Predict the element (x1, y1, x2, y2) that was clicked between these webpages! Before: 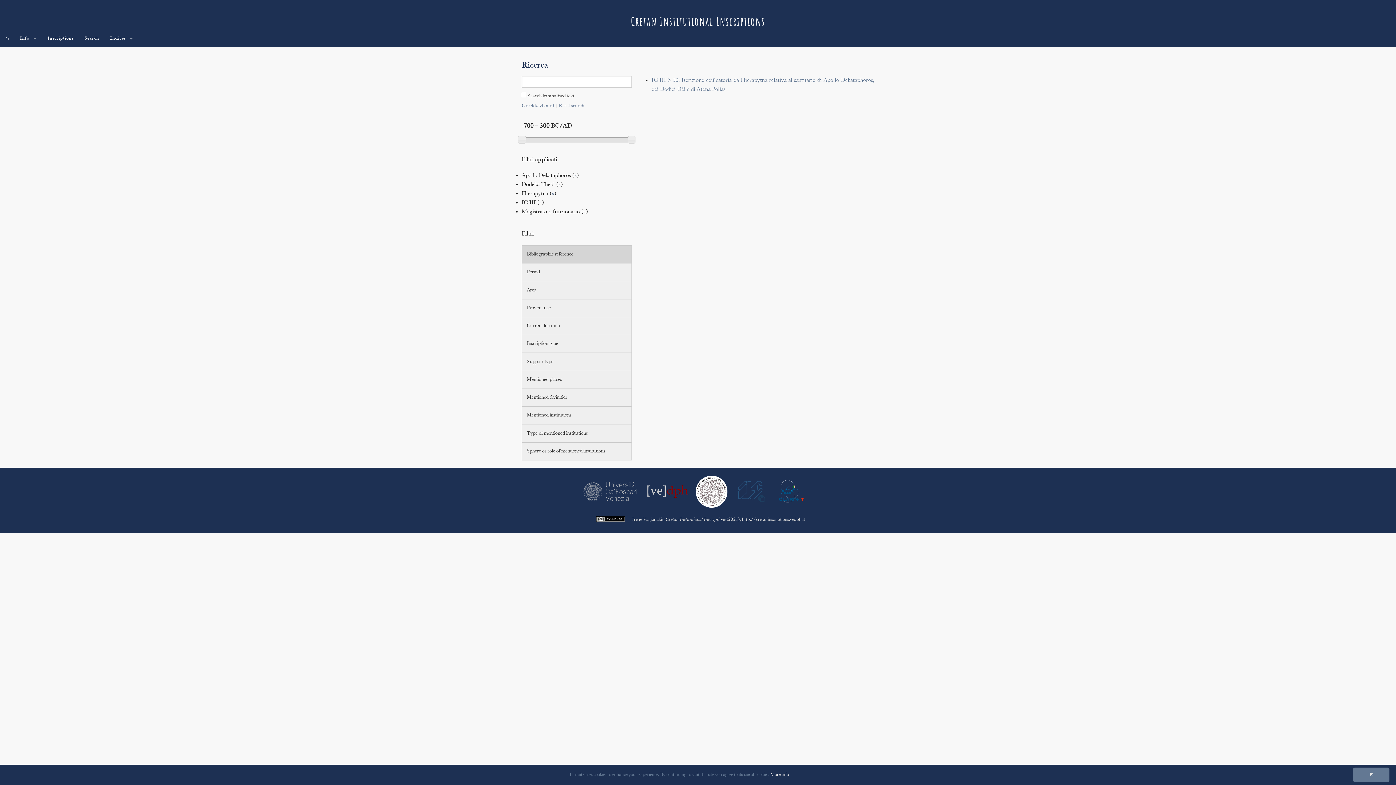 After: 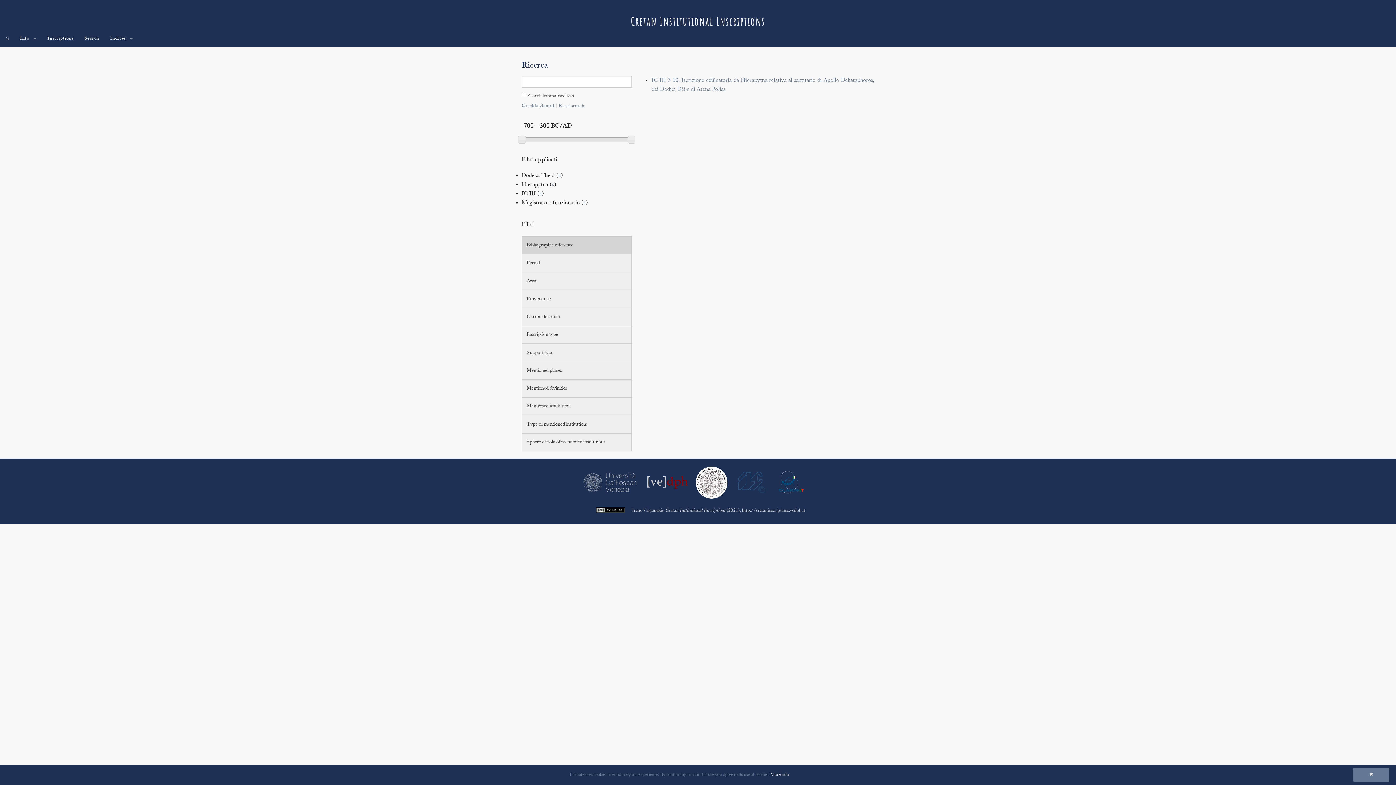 Action: bbox: (574, 172, 577, 178) label: x